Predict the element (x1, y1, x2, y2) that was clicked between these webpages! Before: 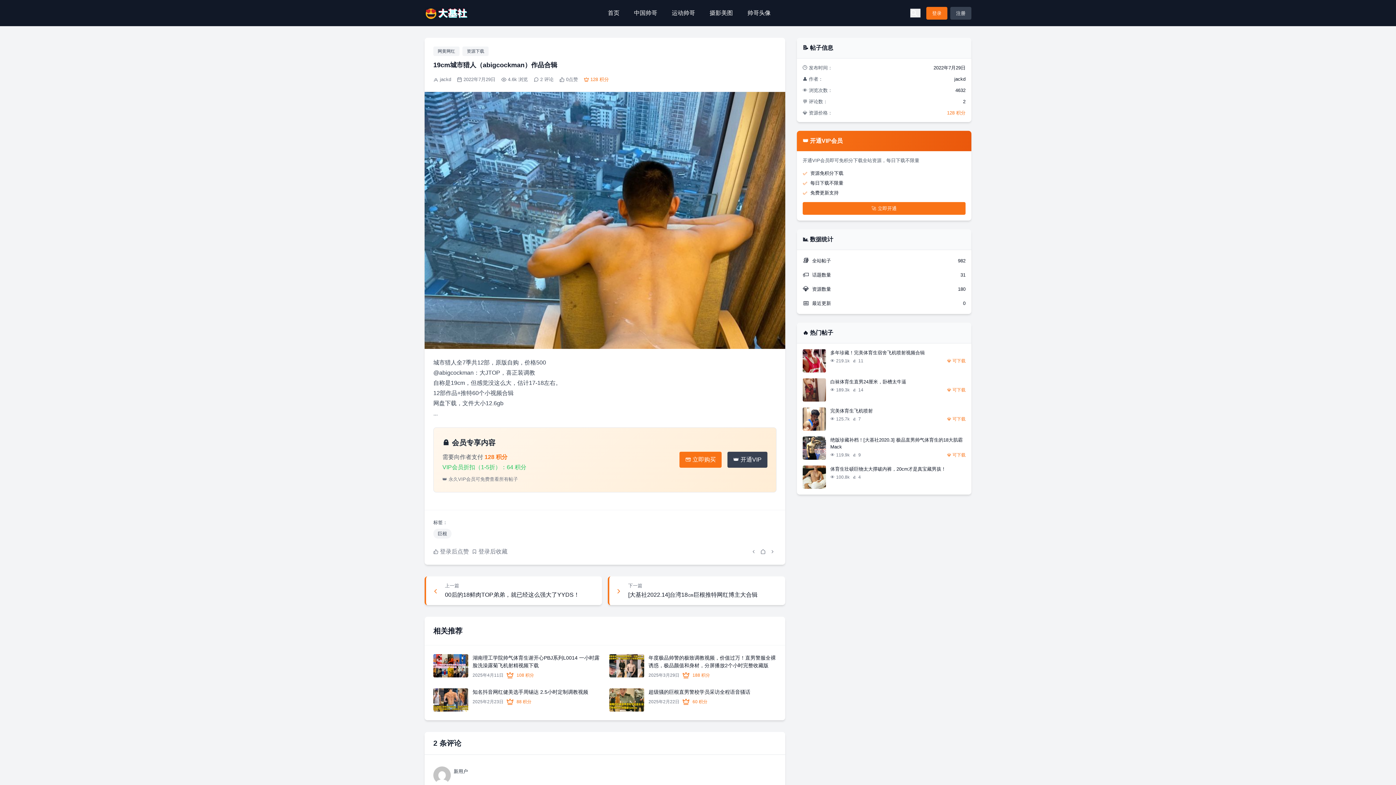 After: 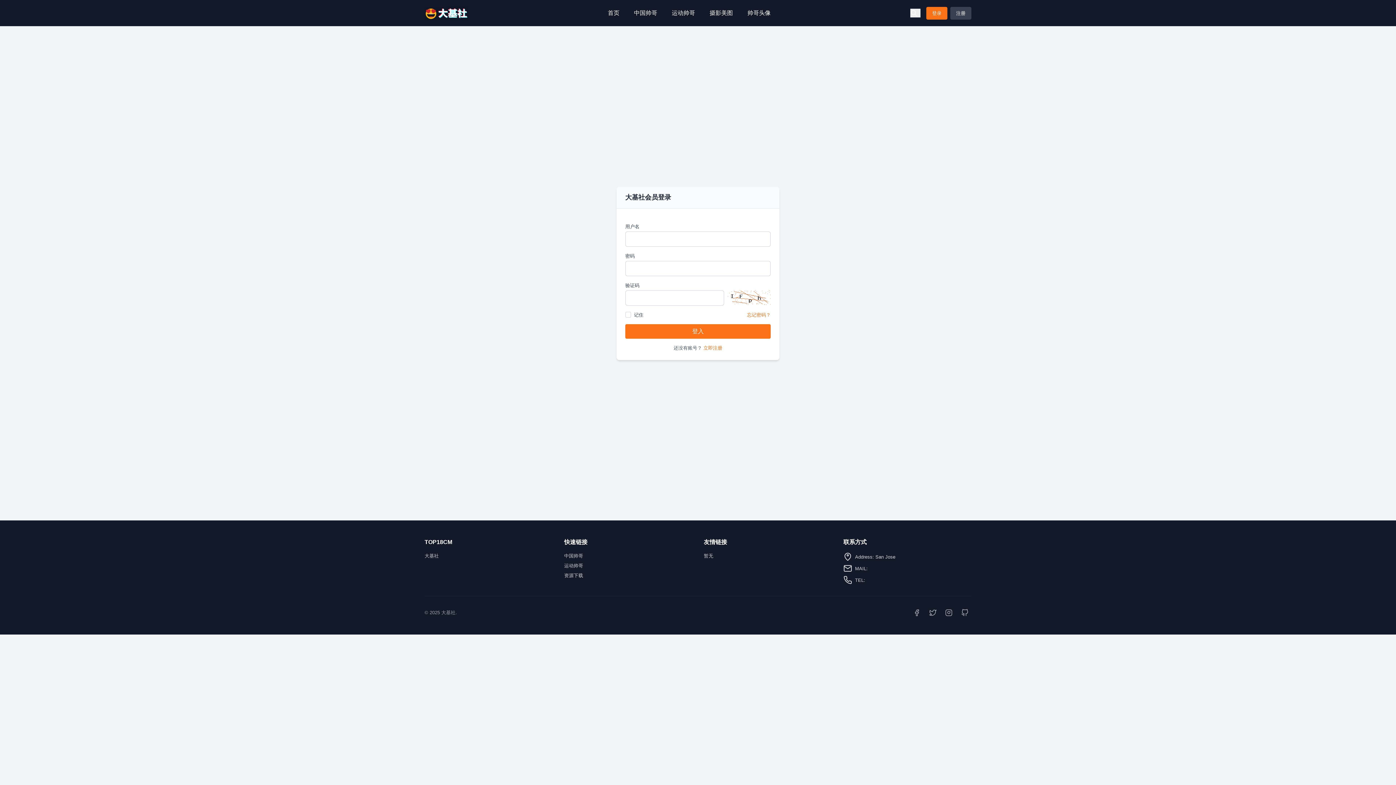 Action: label: 🚀 立即开通 bbox: (802, 202, 965, 214)